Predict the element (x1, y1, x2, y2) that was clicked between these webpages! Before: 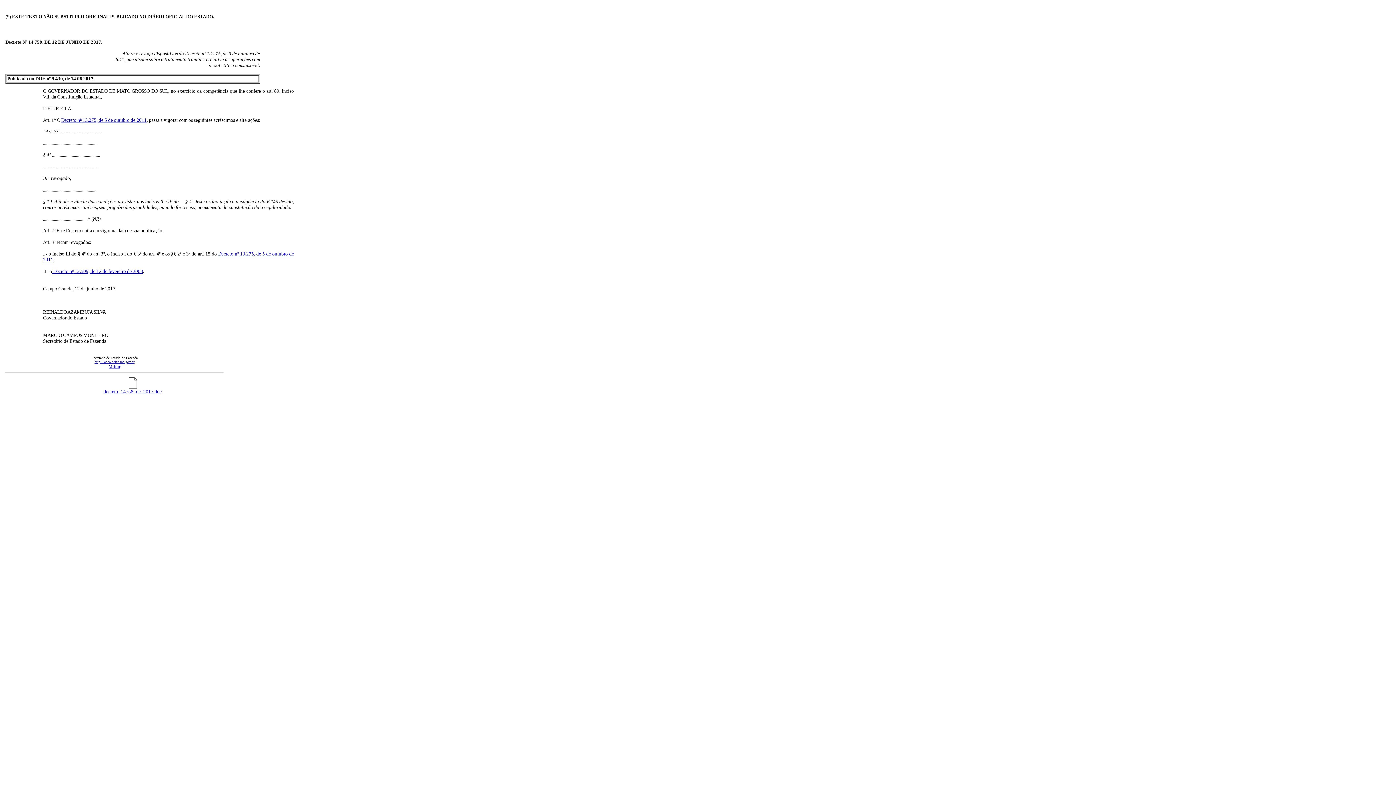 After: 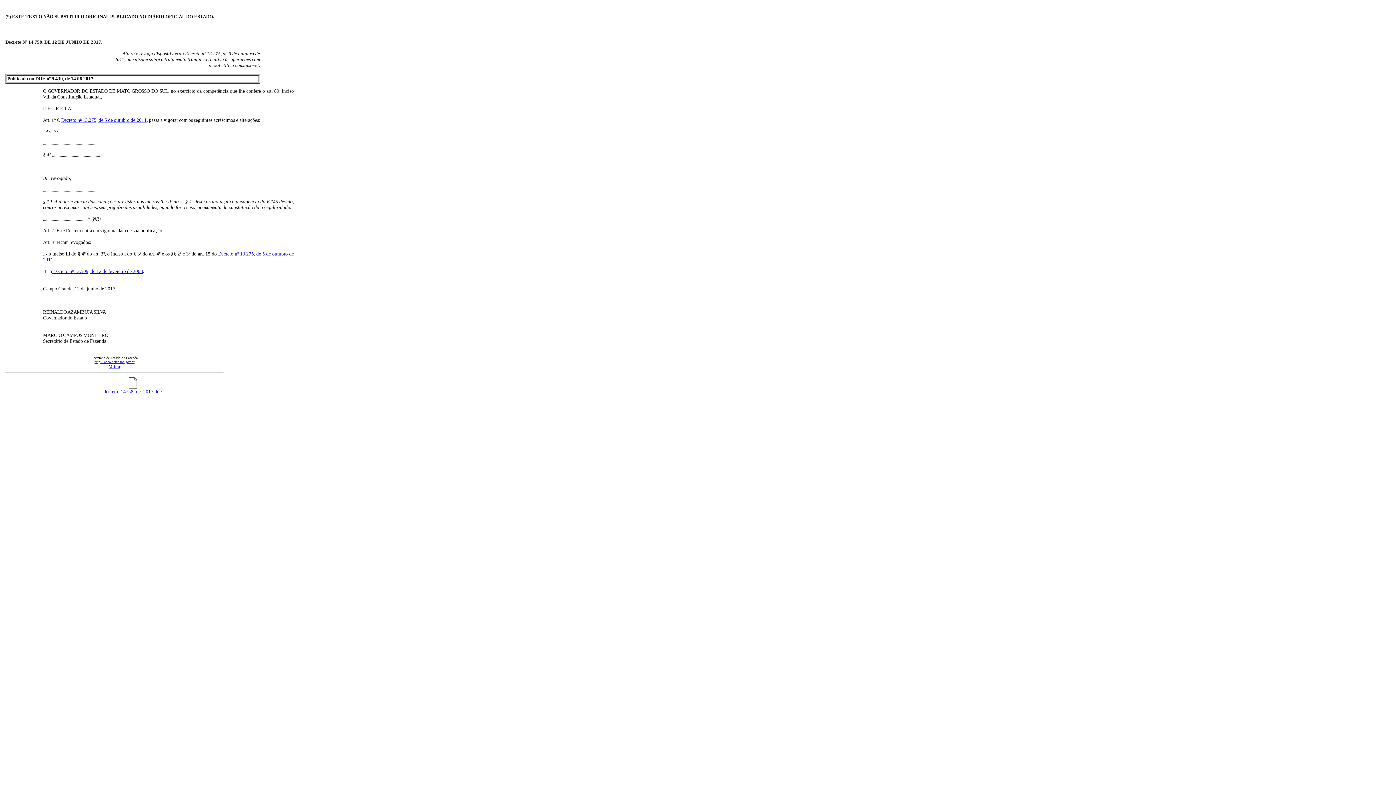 Action: label: 
decreto_14758_de_2017.doc bbox: (103, 384, 161, 394)